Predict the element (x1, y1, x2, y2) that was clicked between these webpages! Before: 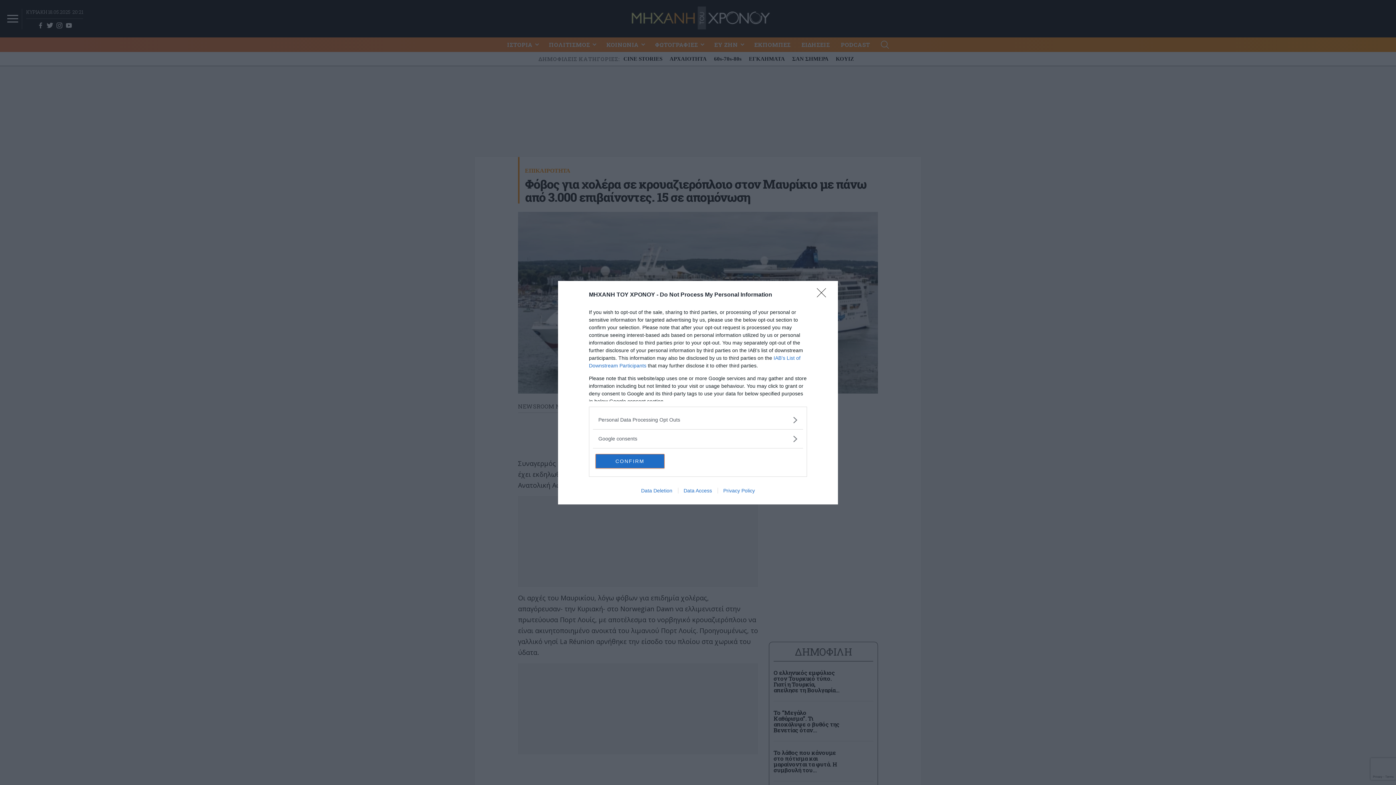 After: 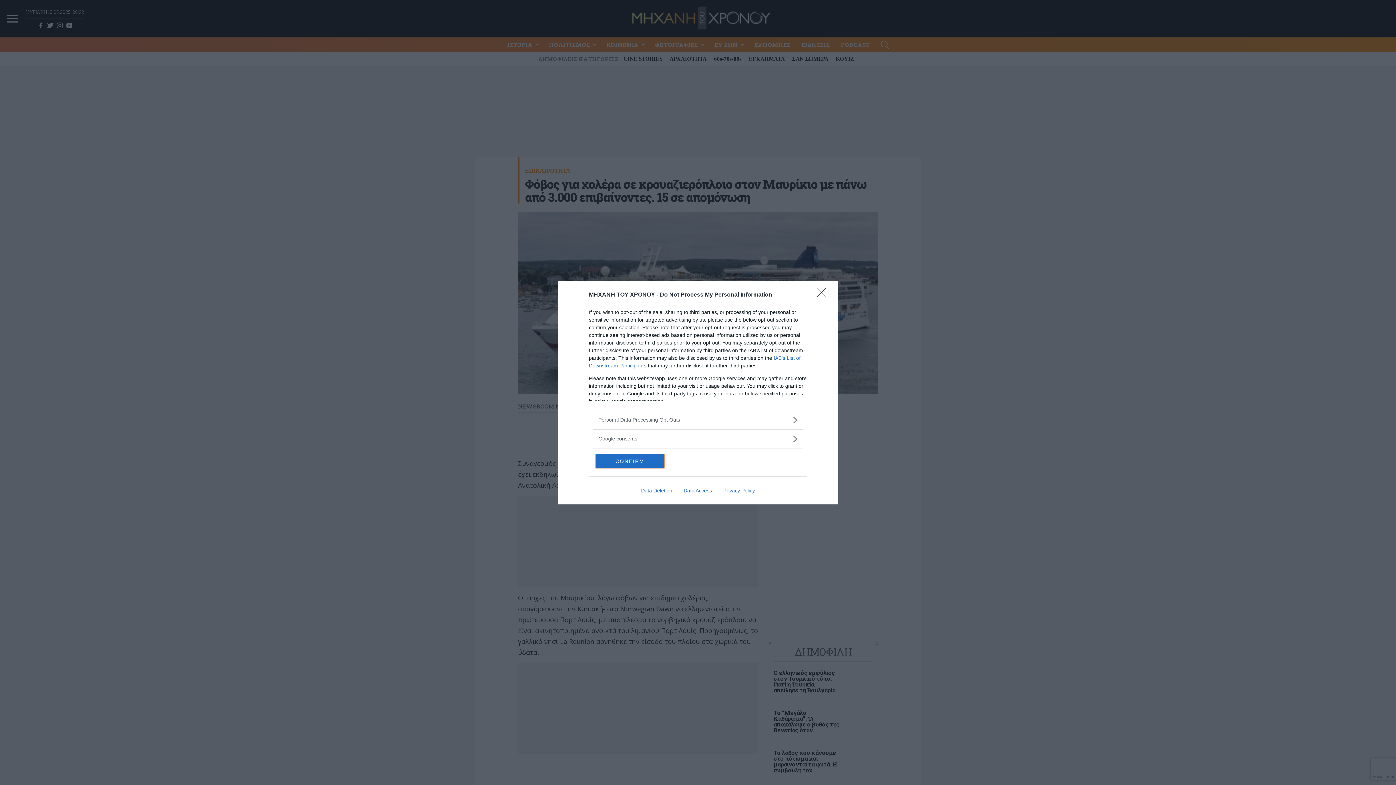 Action: label: Data Access bbox: (678, 487, 717, 493)